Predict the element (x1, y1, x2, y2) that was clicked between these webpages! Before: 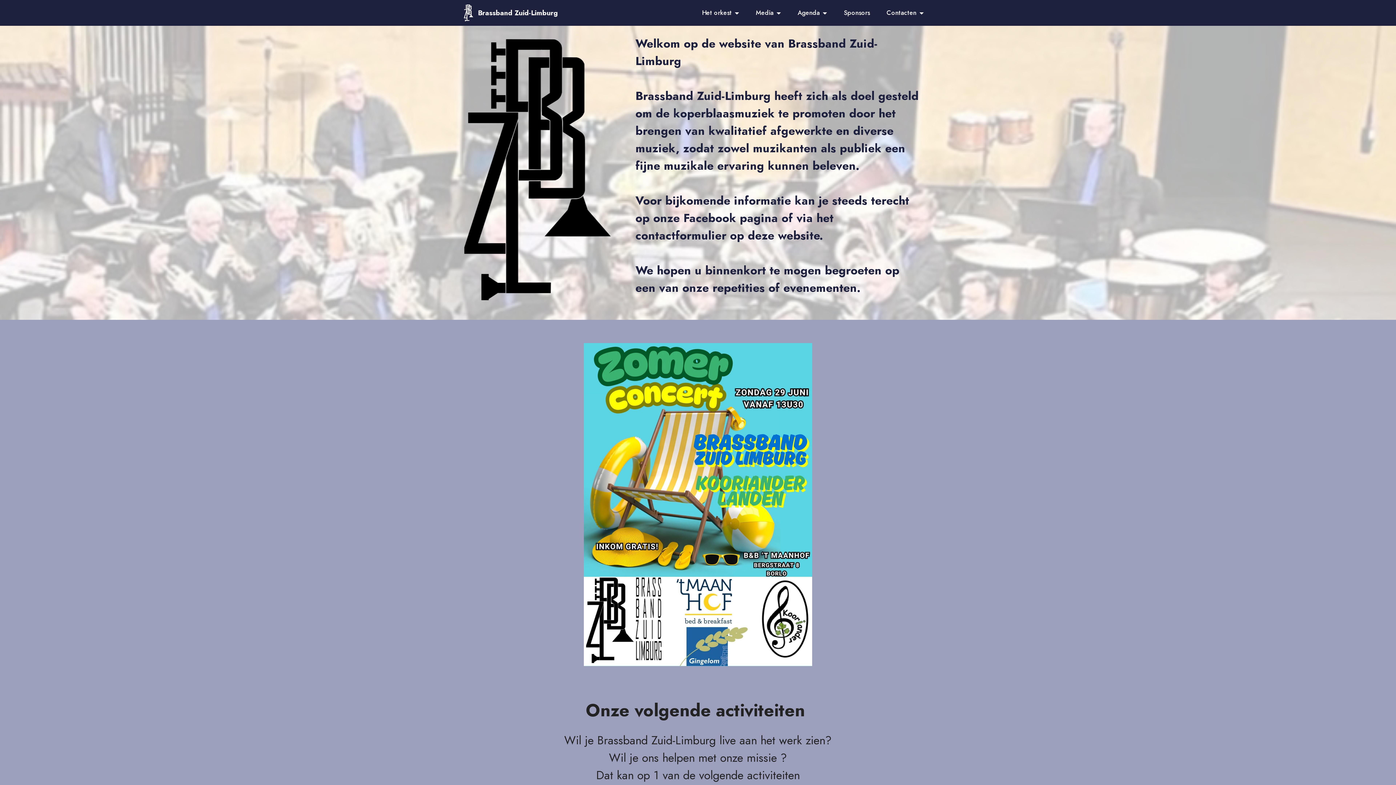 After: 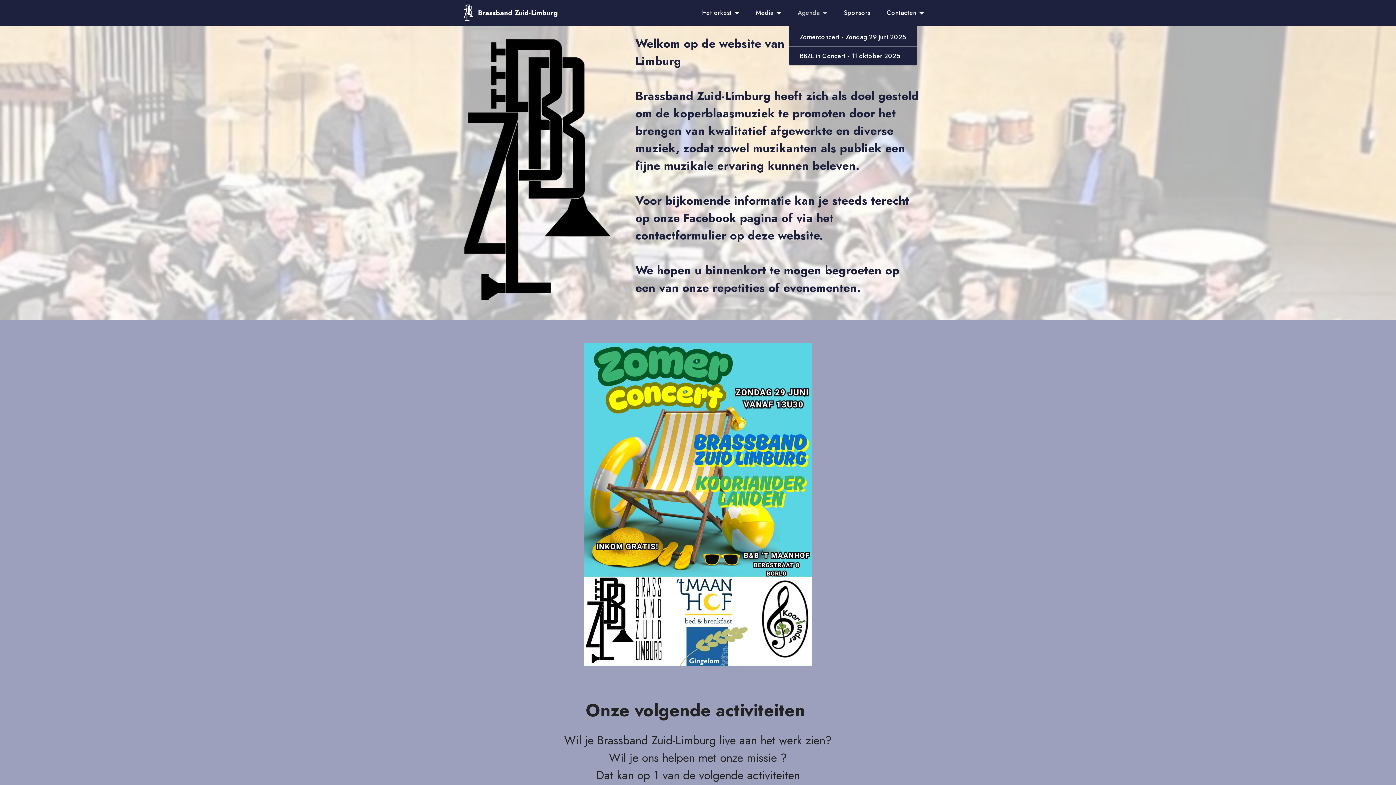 Action: bbox: (795, 8, 829, 17) label: Agenda